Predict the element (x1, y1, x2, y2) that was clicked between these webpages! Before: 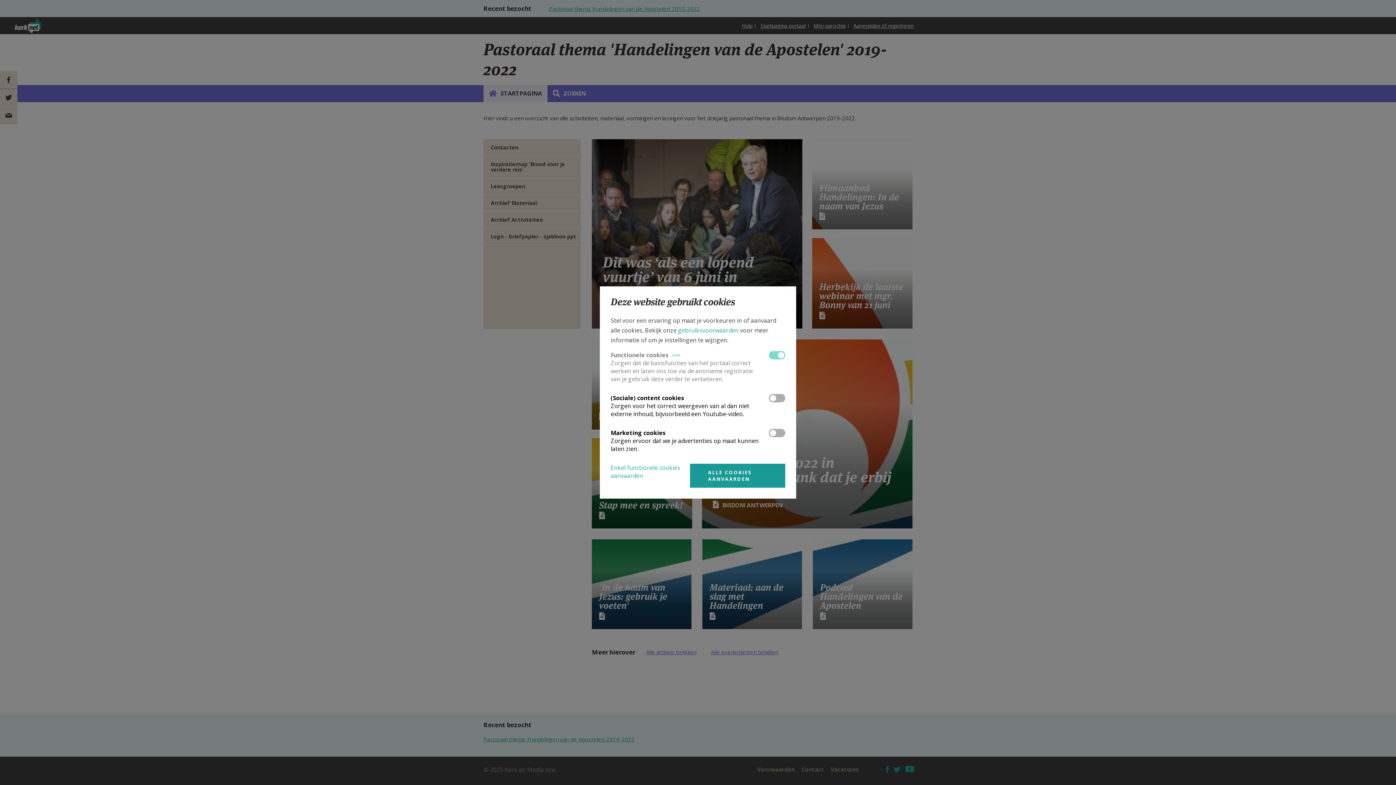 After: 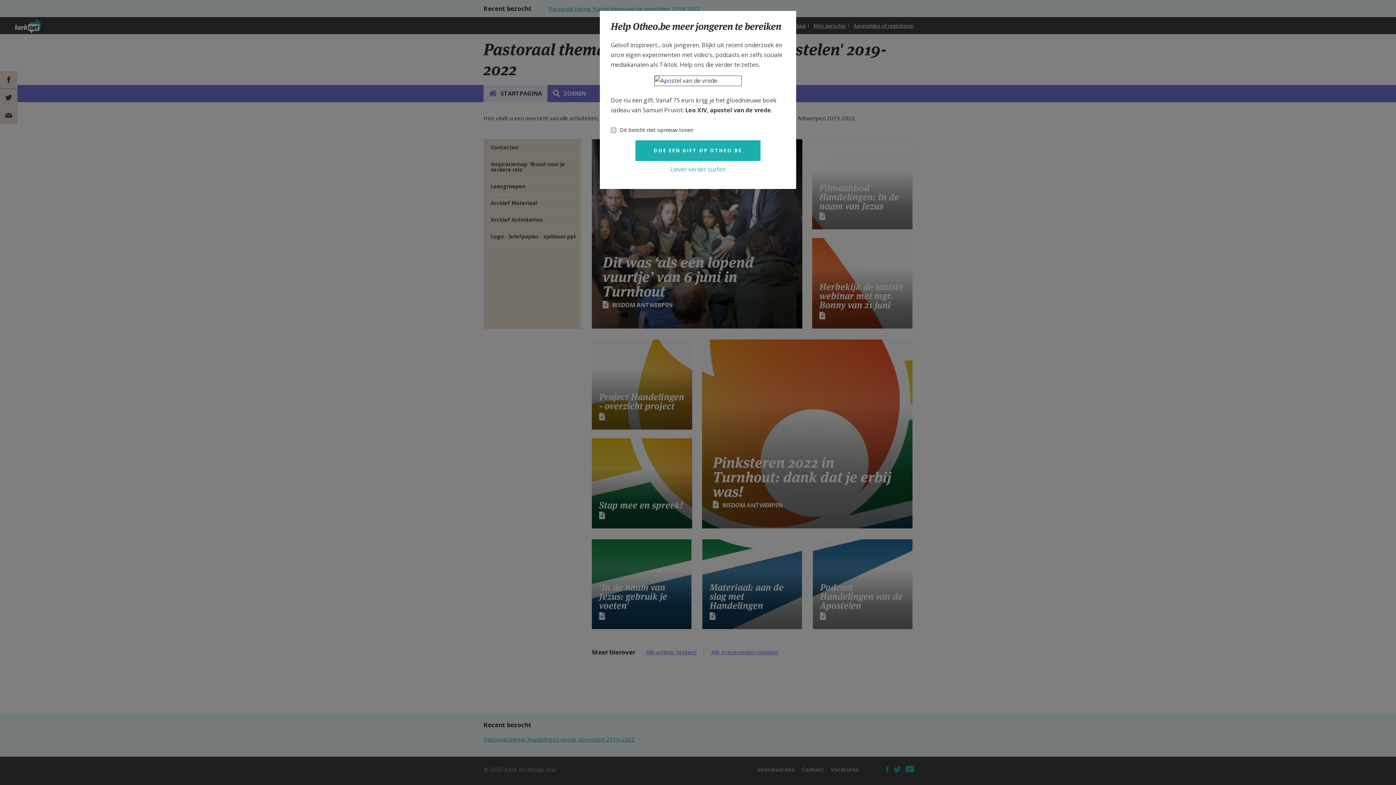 Action: bbox: (690, 464, 785, 488) label: ALLE COOKIES AANVAARDEN